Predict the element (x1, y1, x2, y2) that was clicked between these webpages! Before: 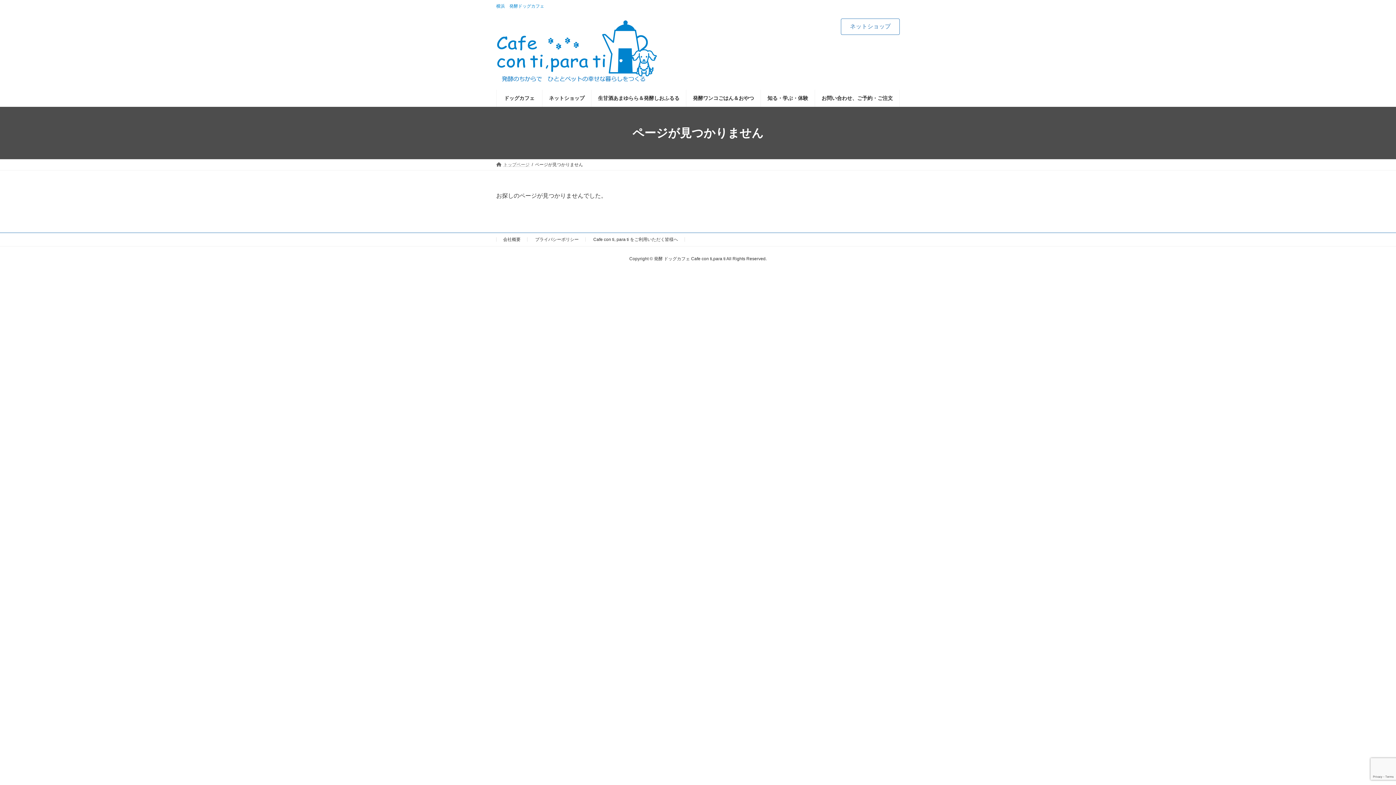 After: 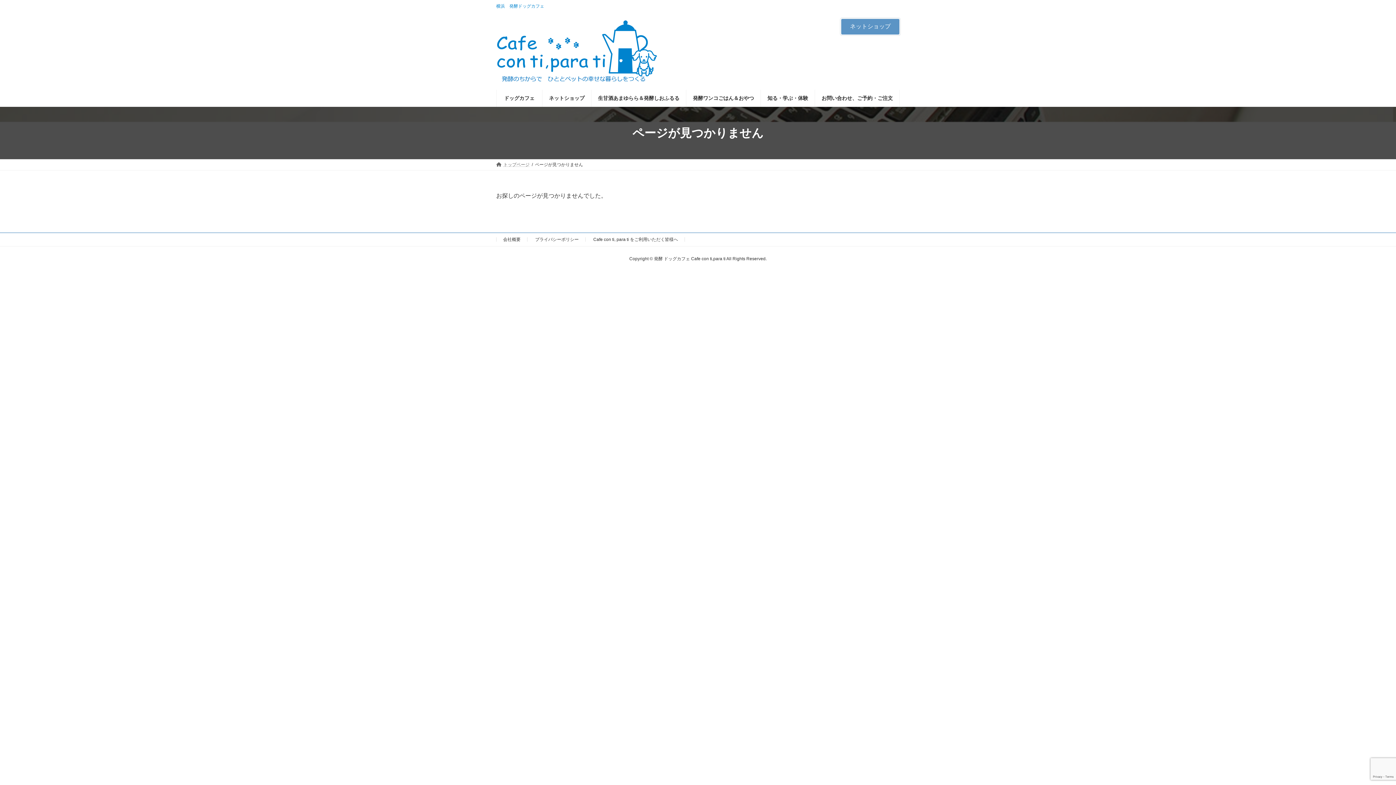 Action: label: ネットショップ bbox: (841, 18, 900, 34)